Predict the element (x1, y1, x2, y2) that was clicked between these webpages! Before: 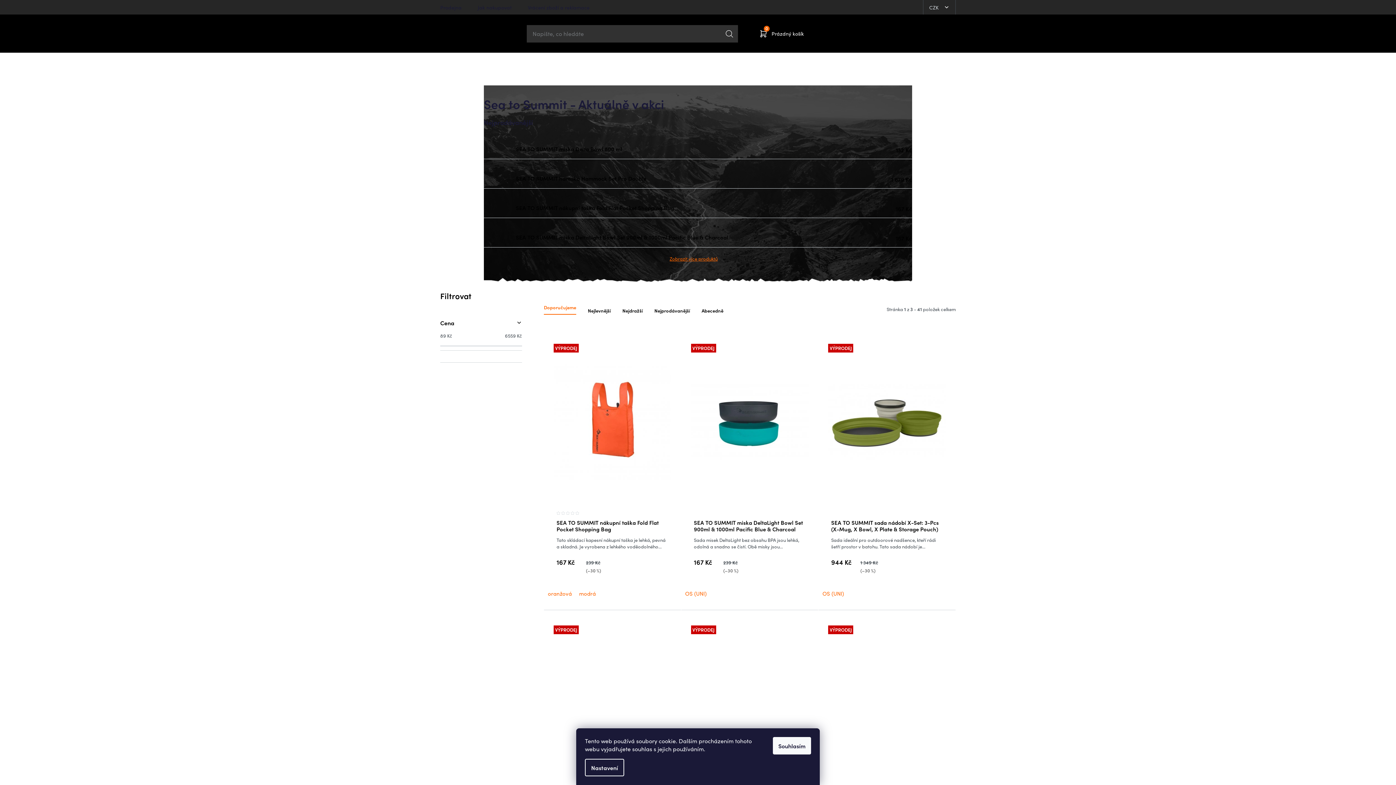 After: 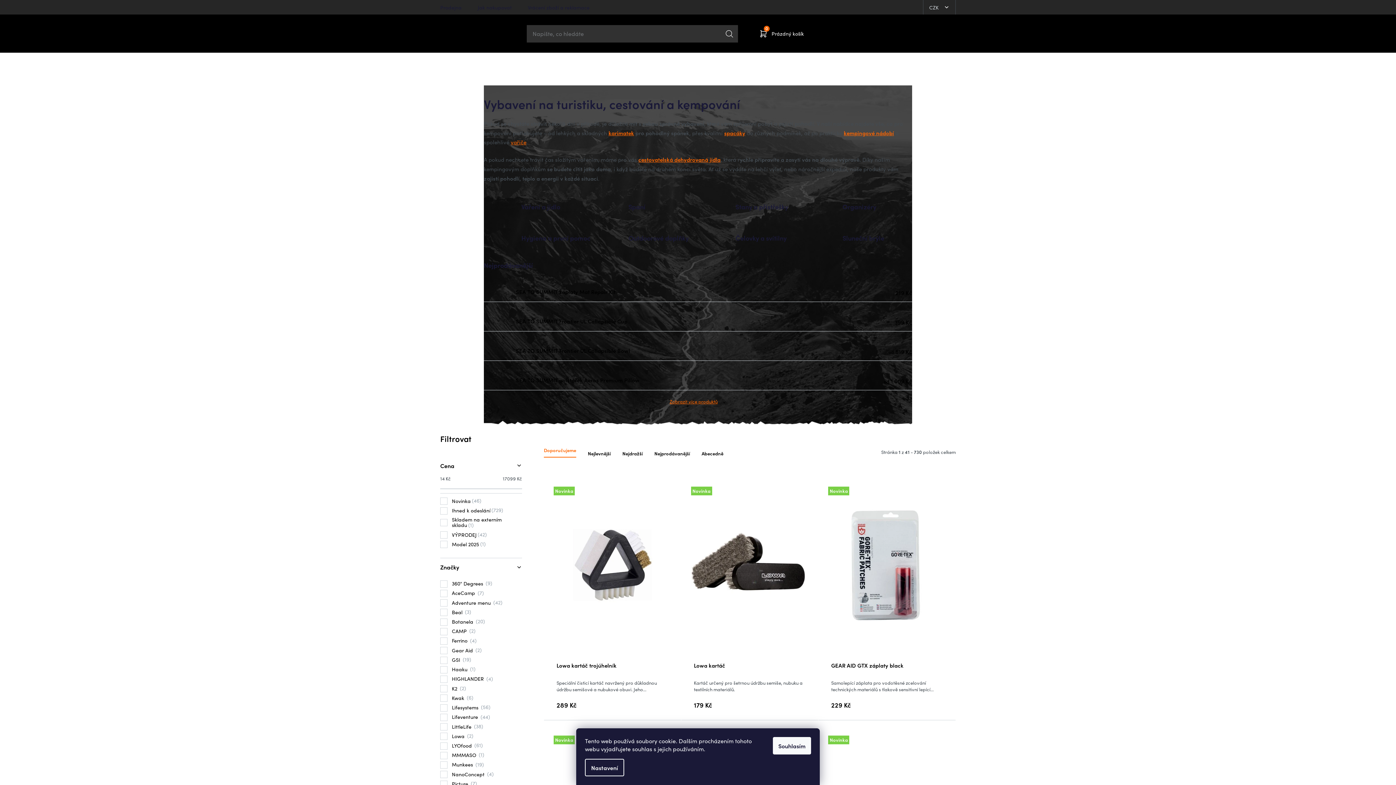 Action: bbox: (567, 52, 653, 77) label: TURISTIKA A KEMPING